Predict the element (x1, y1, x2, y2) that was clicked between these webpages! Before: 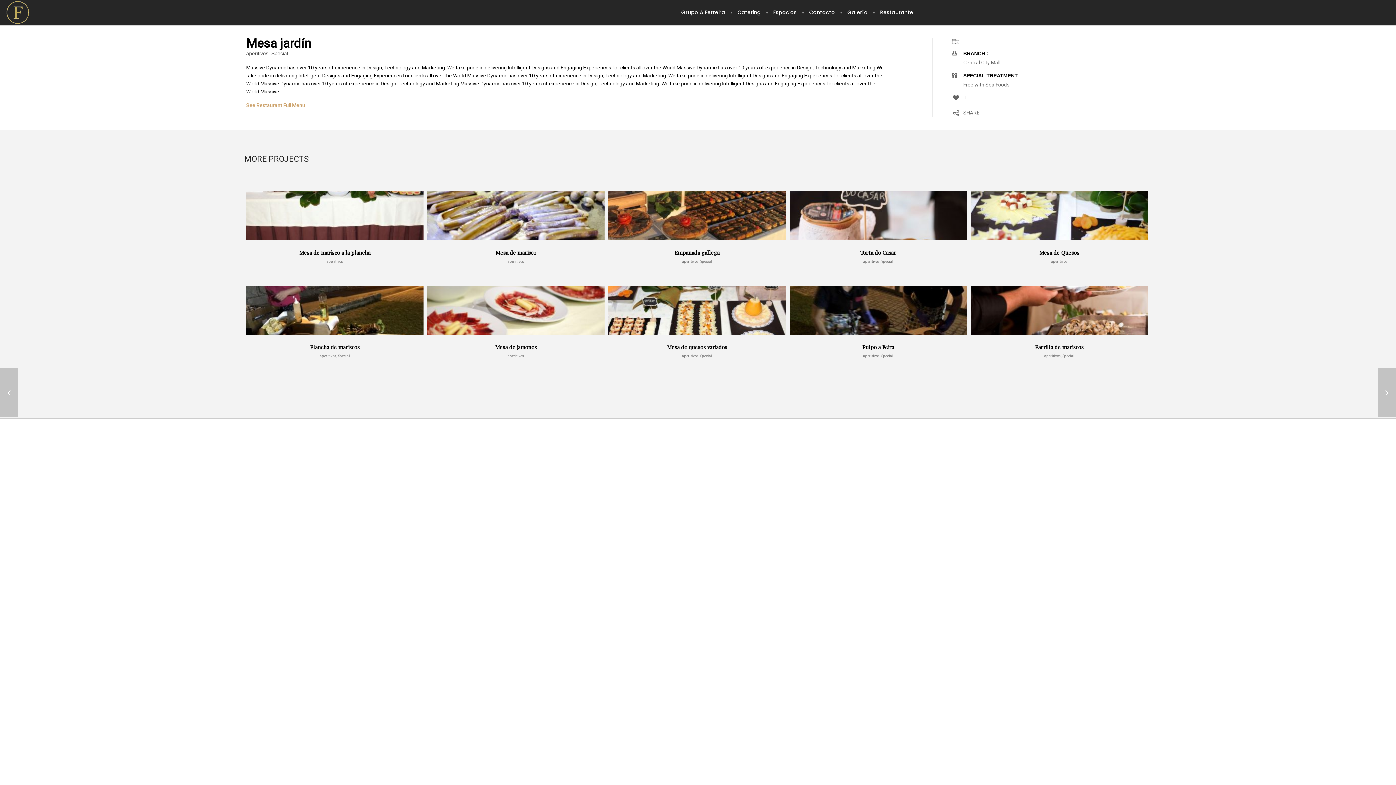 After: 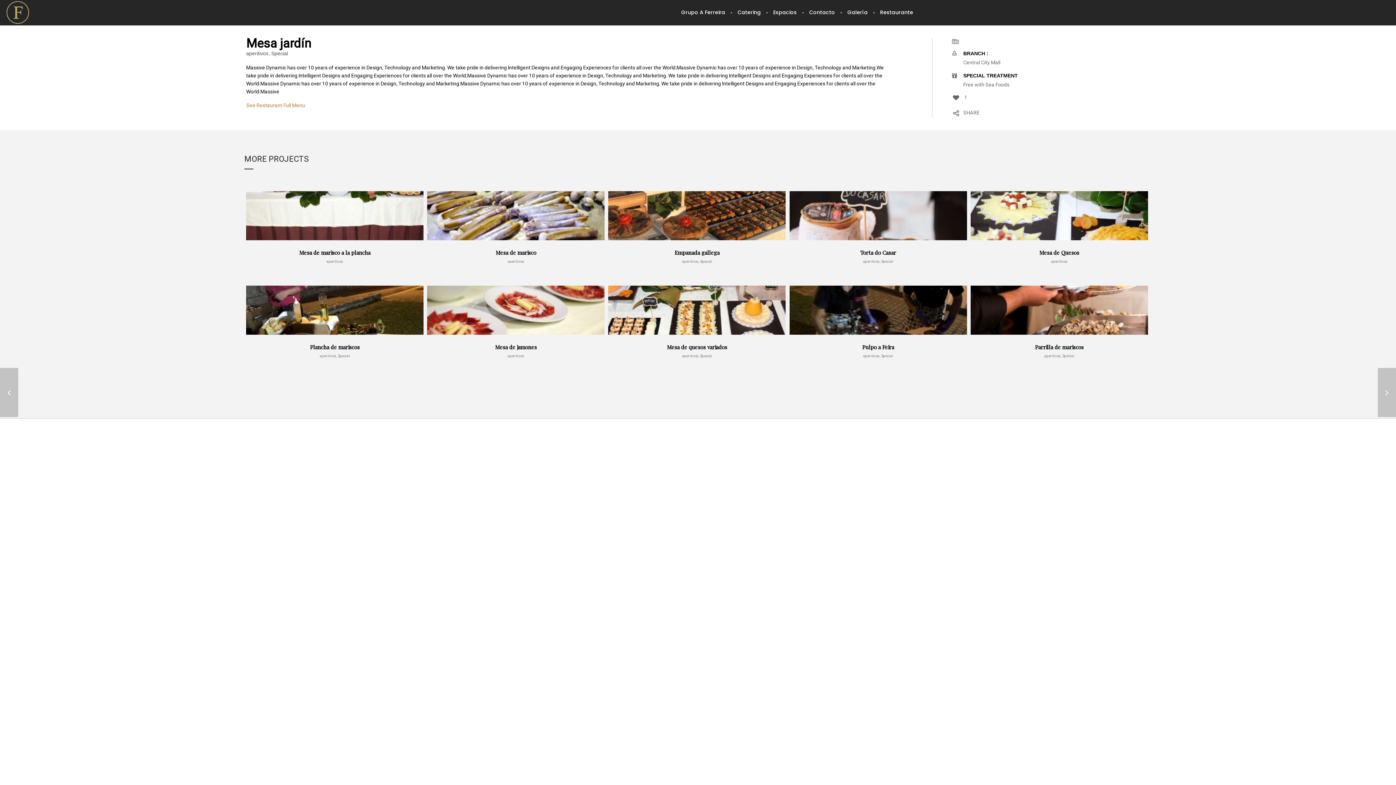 Action: label:   bbox: (802, 11, 803, 13)